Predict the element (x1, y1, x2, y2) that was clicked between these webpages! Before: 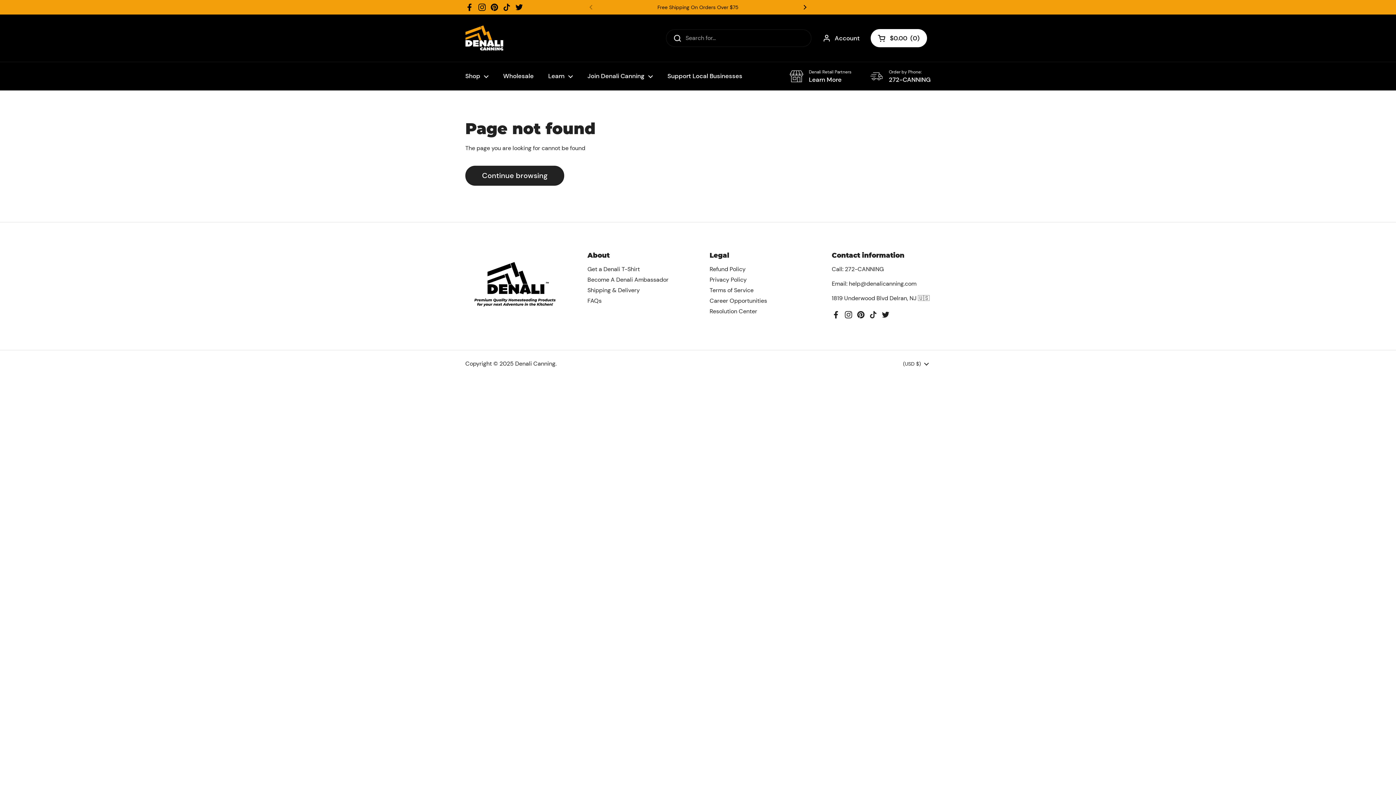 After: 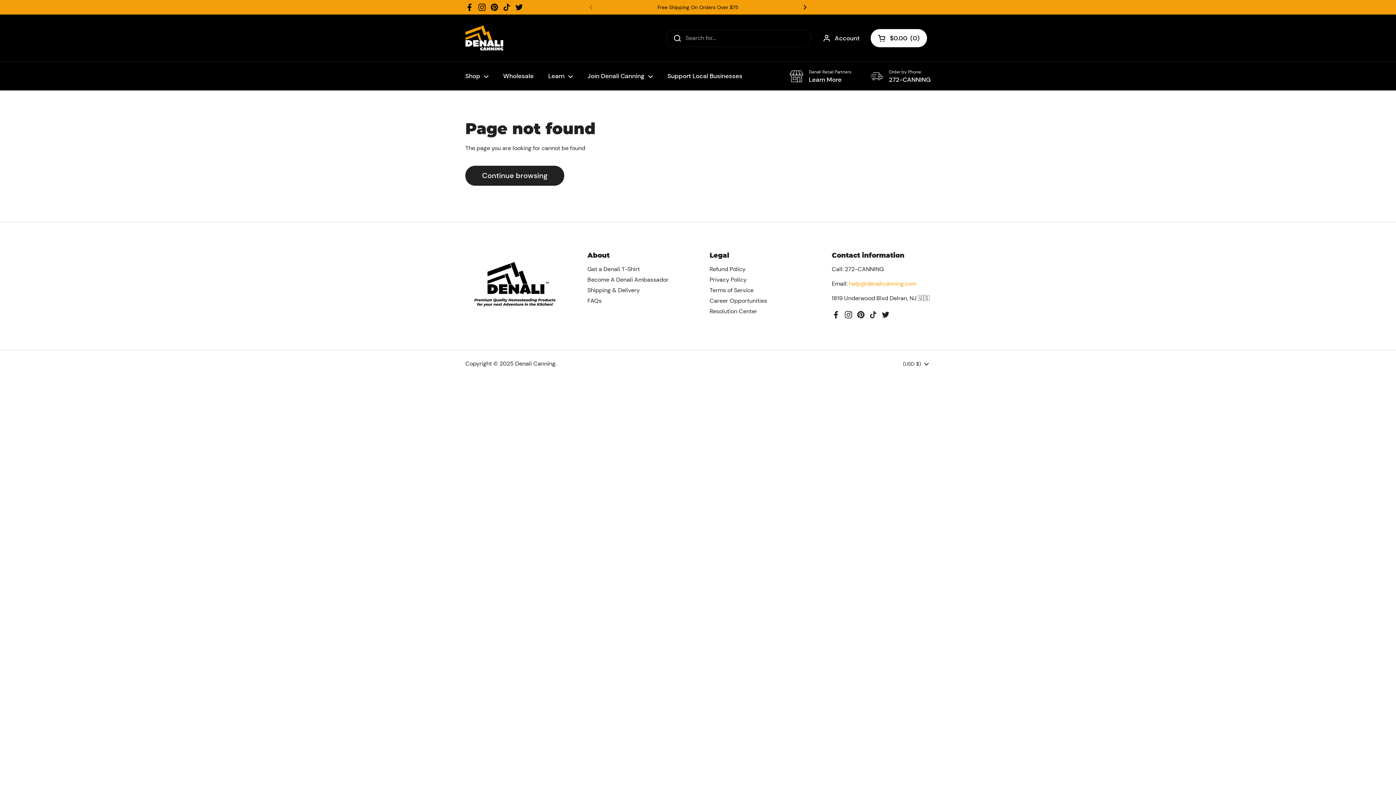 Action: label: help@denalicanning.com bbox: (849, 280, 916, 288)